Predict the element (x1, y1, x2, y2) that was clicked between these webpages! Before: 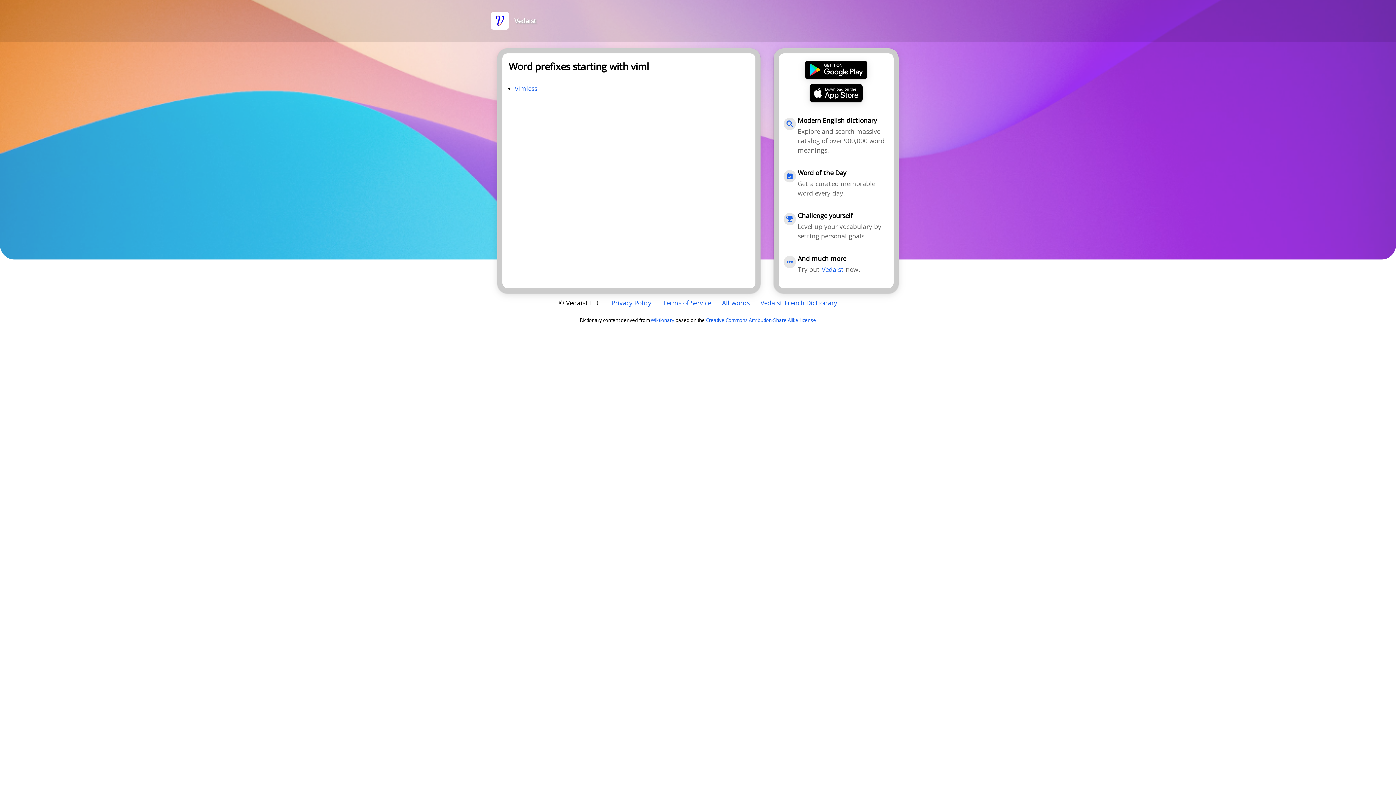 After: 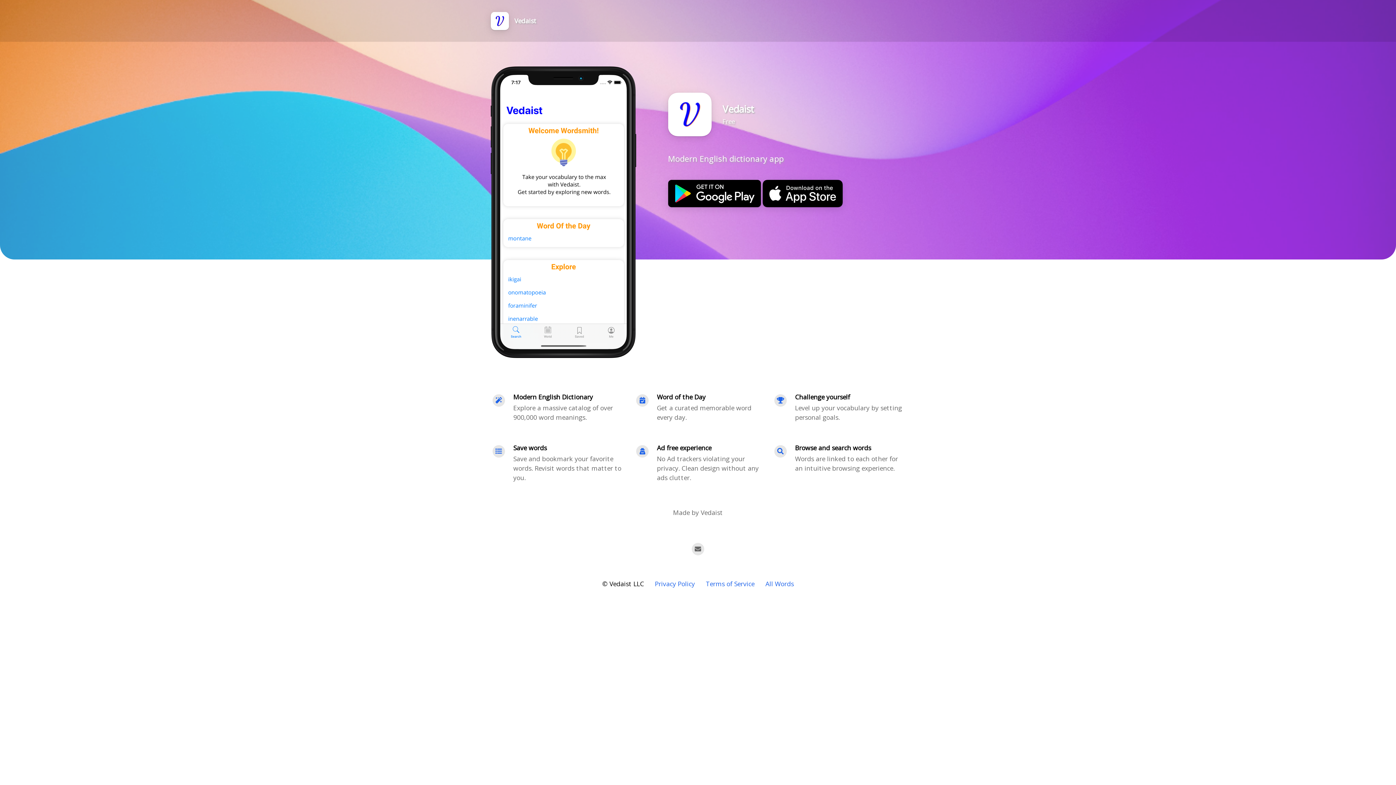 Action: bbox: (514, 17, 536, 24) label: Vedaist